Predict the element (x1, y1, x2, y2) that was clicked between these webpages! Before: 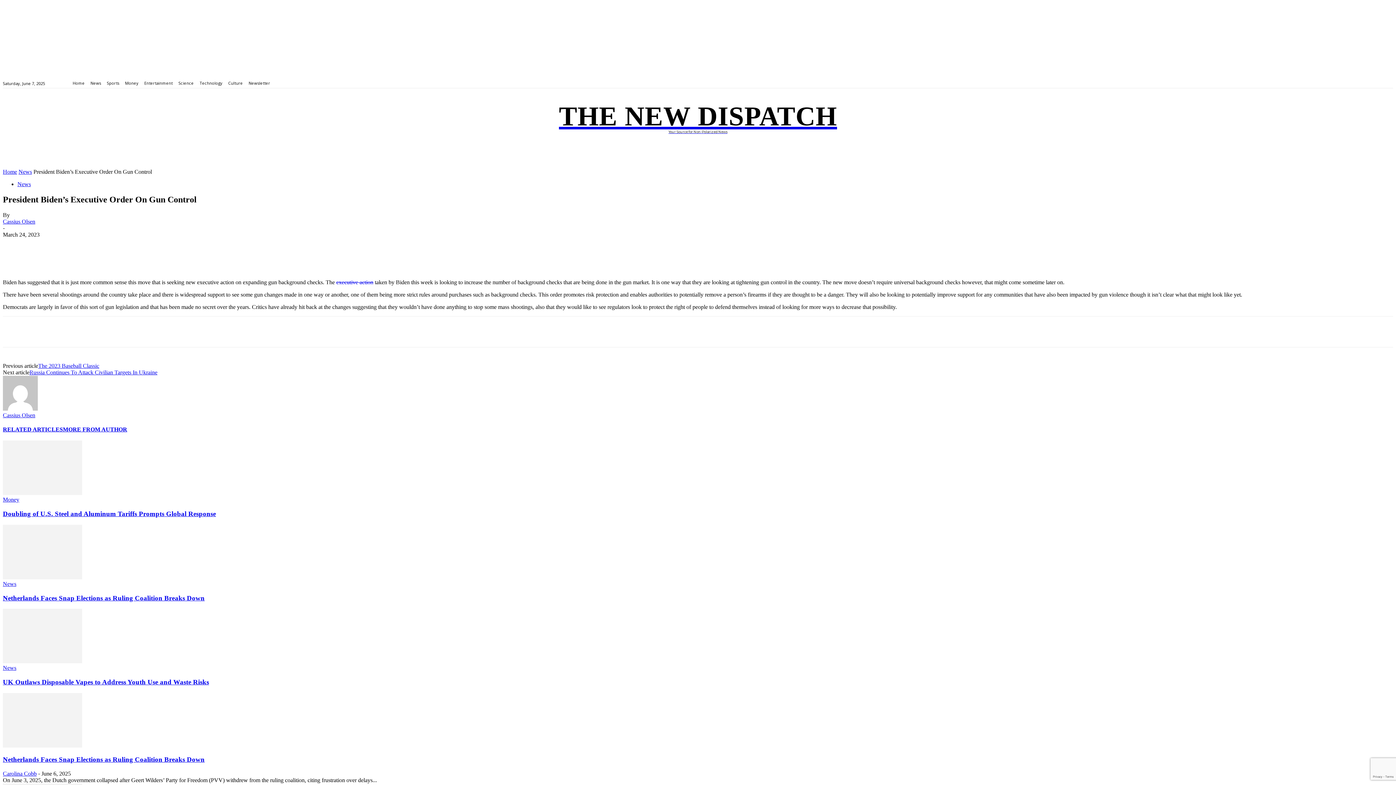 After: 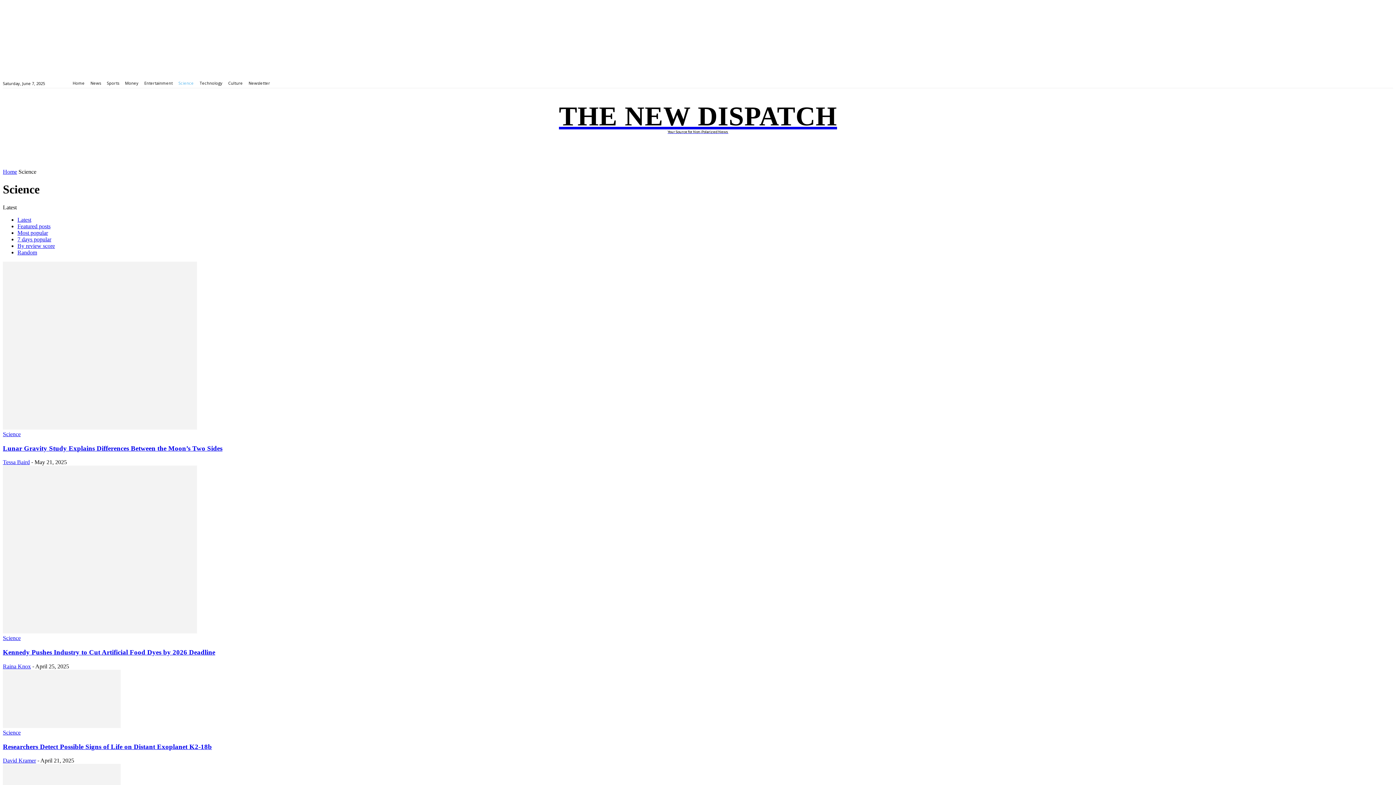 Action: bbox: (189, 142, 220, 159) label: SCIENCE